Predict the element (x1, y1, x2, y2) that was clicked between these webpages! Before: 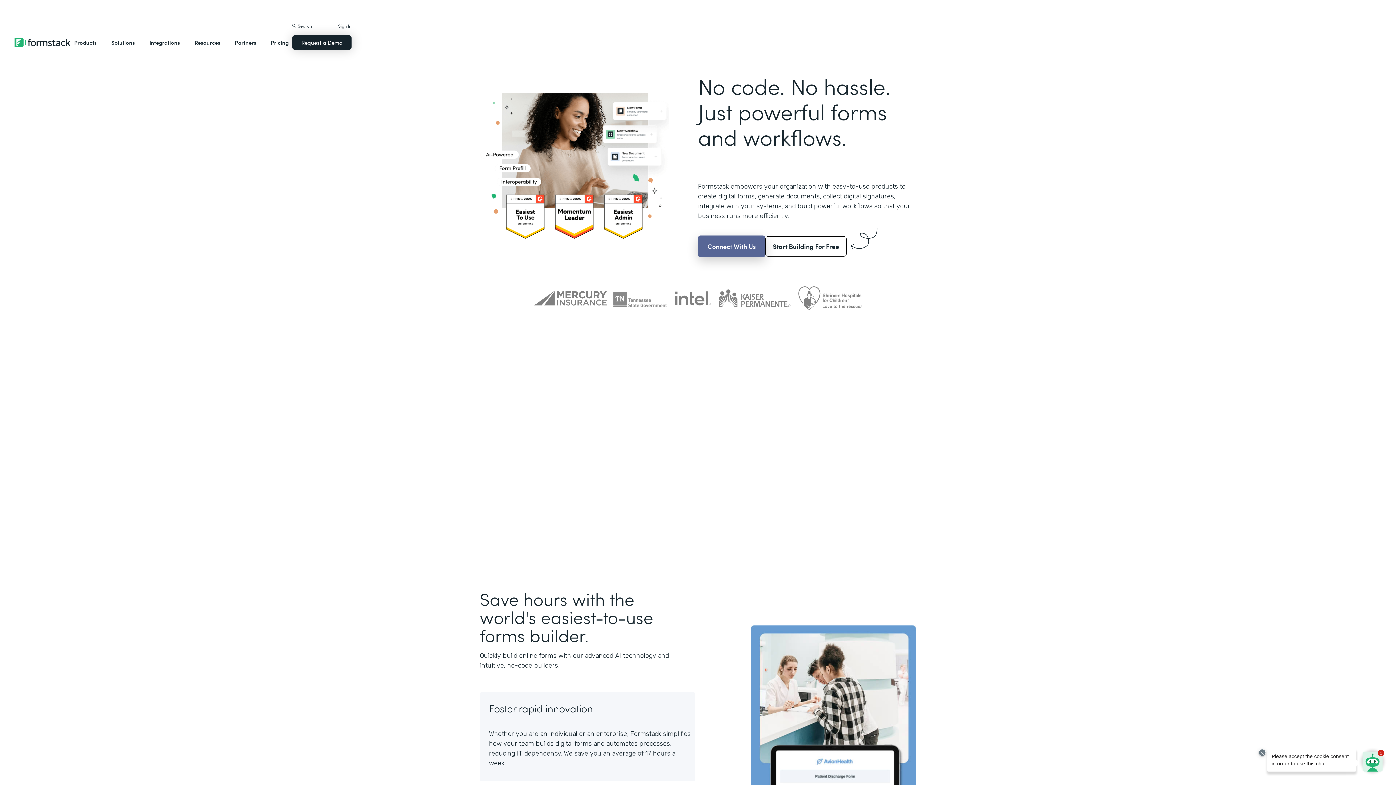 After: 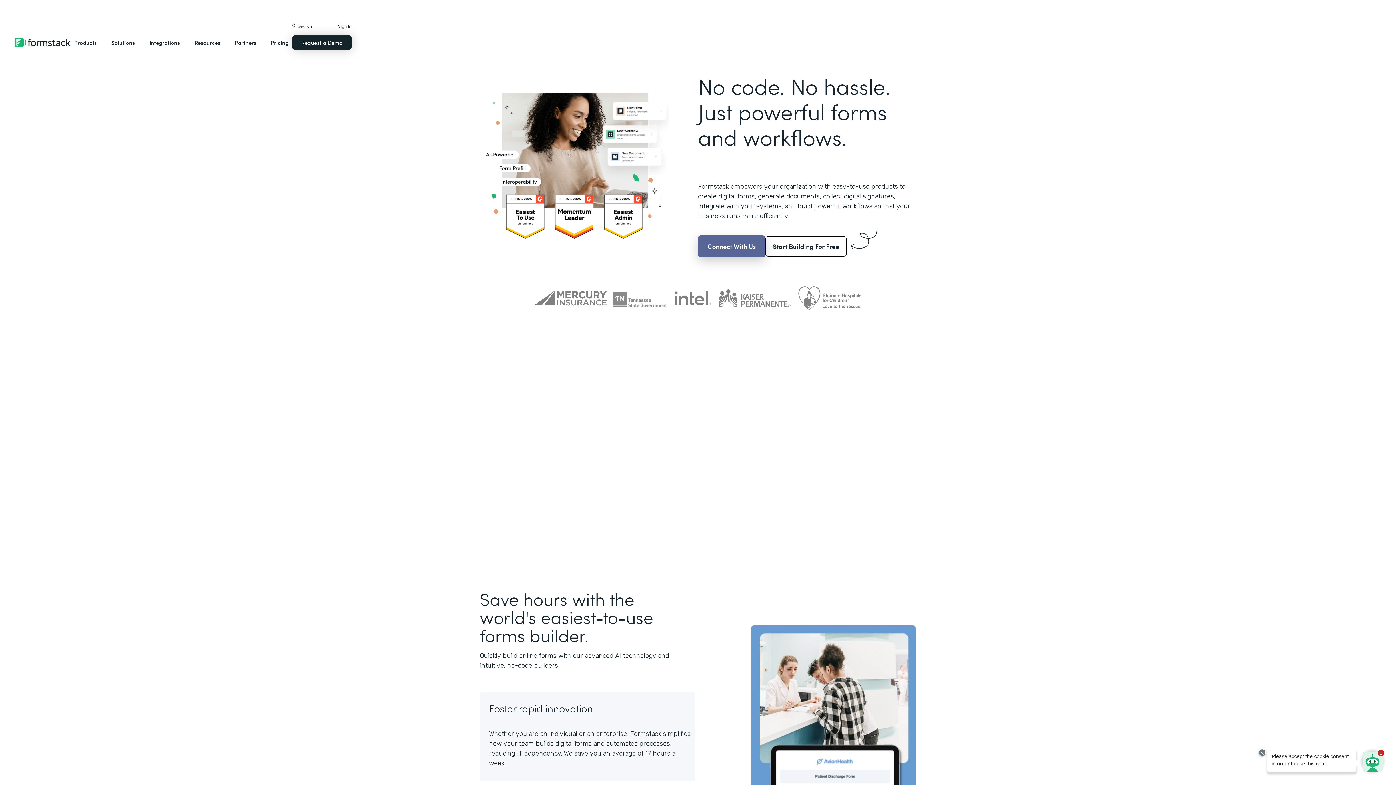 Action: bbox: (14, 31, 70, 53)